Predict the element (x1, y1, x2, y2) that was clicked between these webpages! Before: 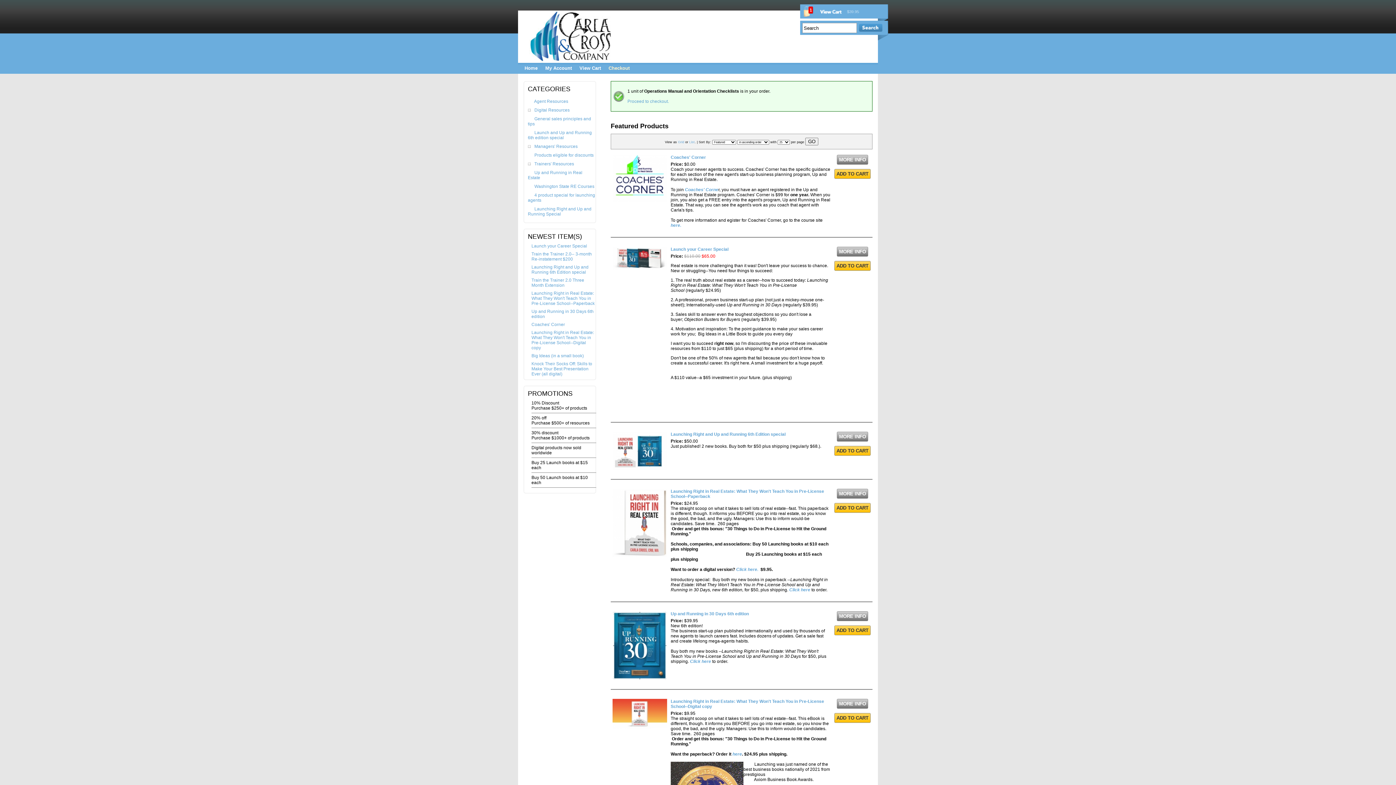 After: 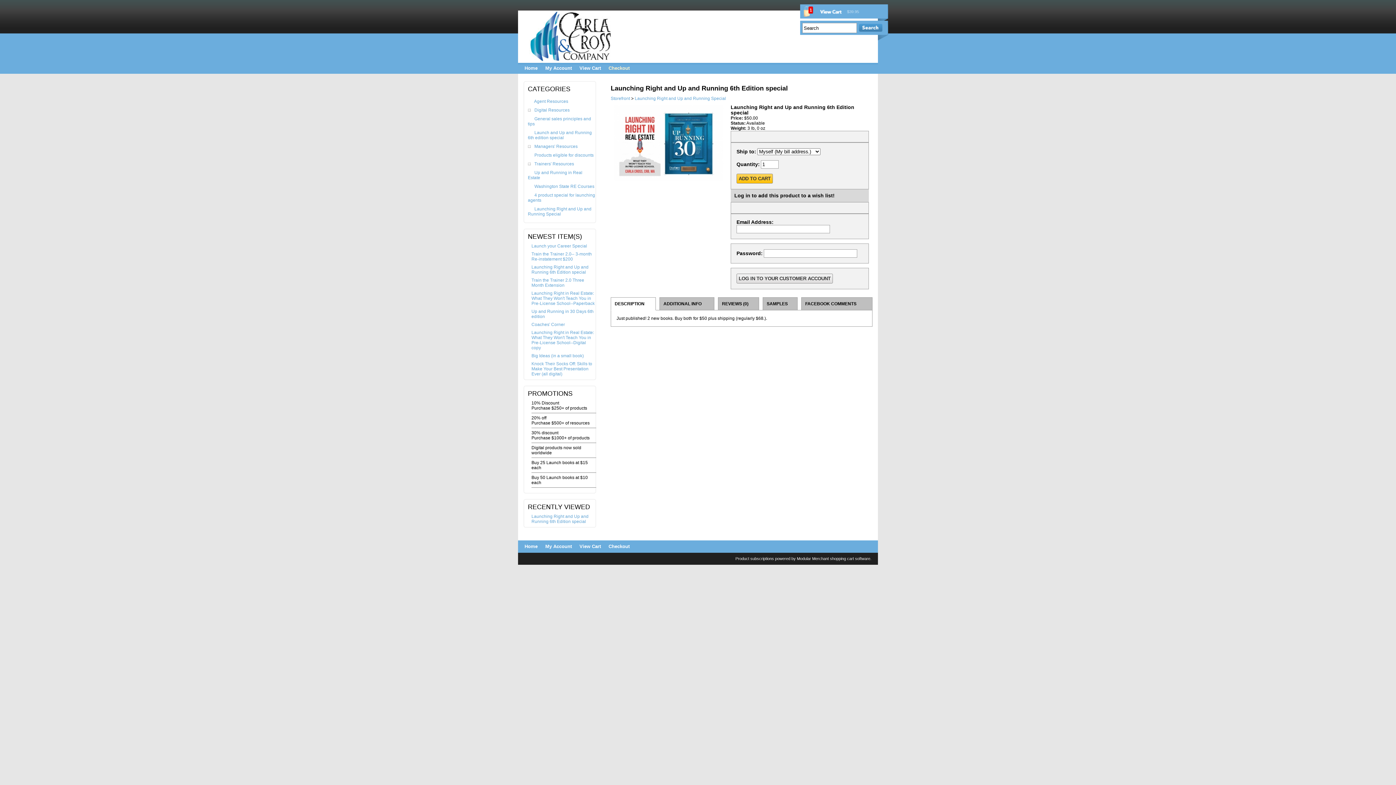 Action: bbox: (531, 264, 588, 274) label: Launching Right and Up and Running 6th Edition special